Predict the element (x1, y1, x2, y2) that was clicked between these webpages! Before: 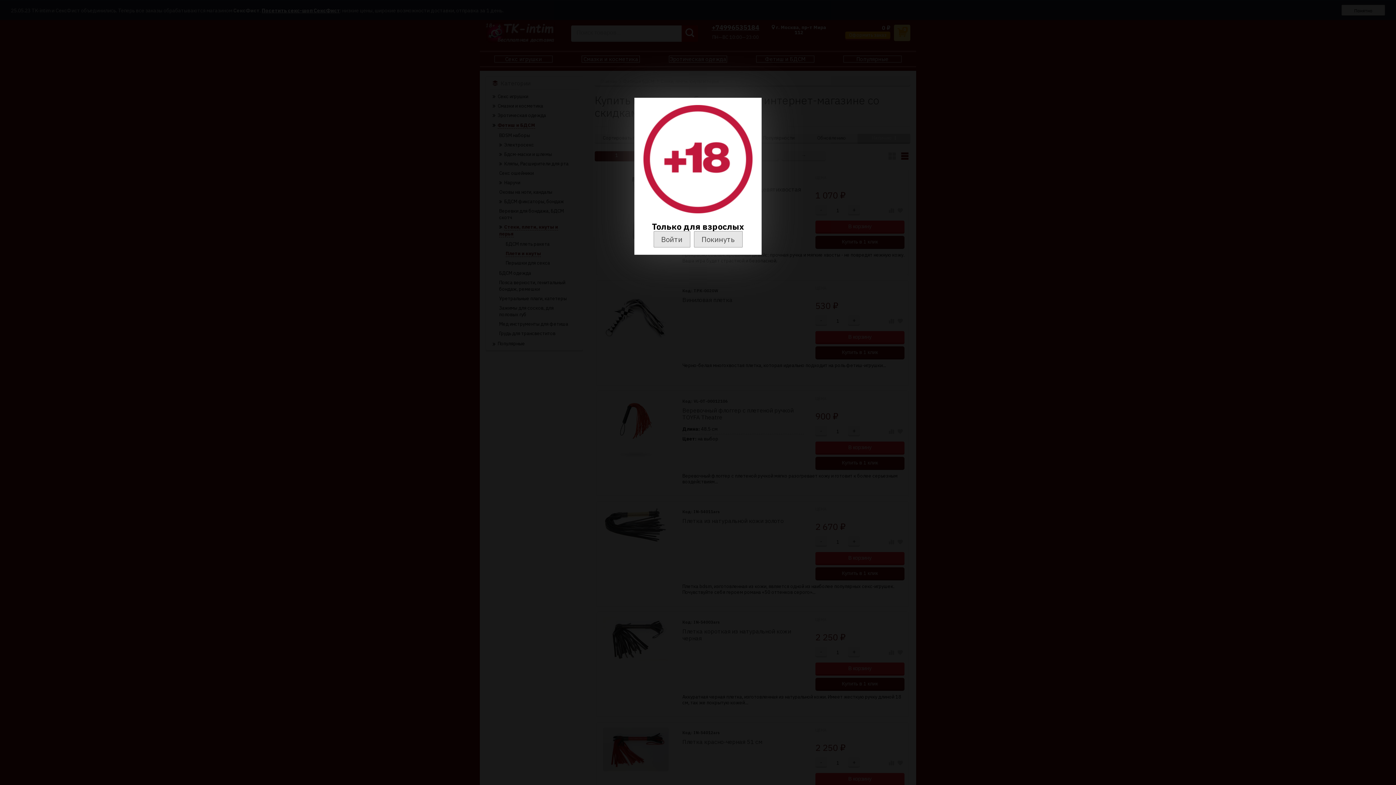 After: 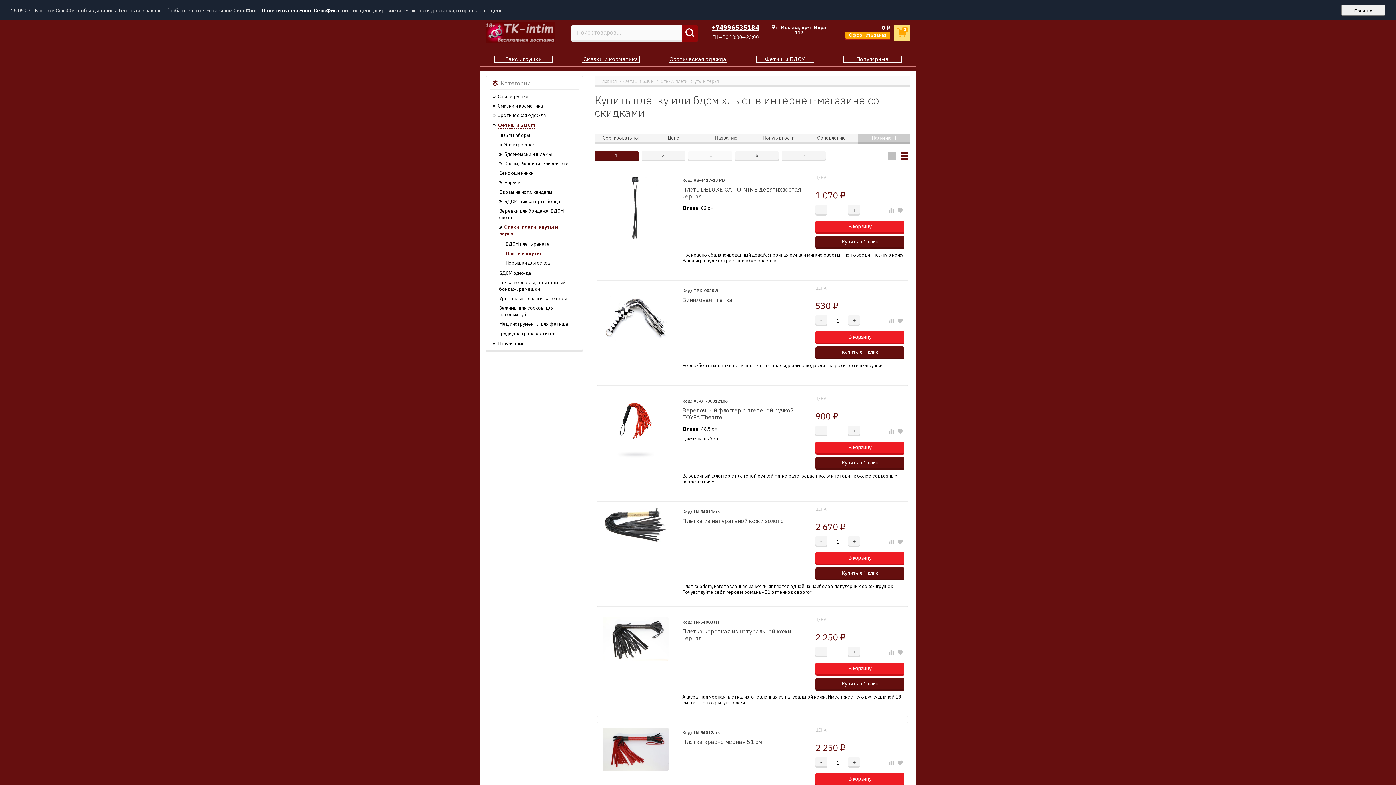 Action: bbox: (653, 231, 690, 247) label: Войти